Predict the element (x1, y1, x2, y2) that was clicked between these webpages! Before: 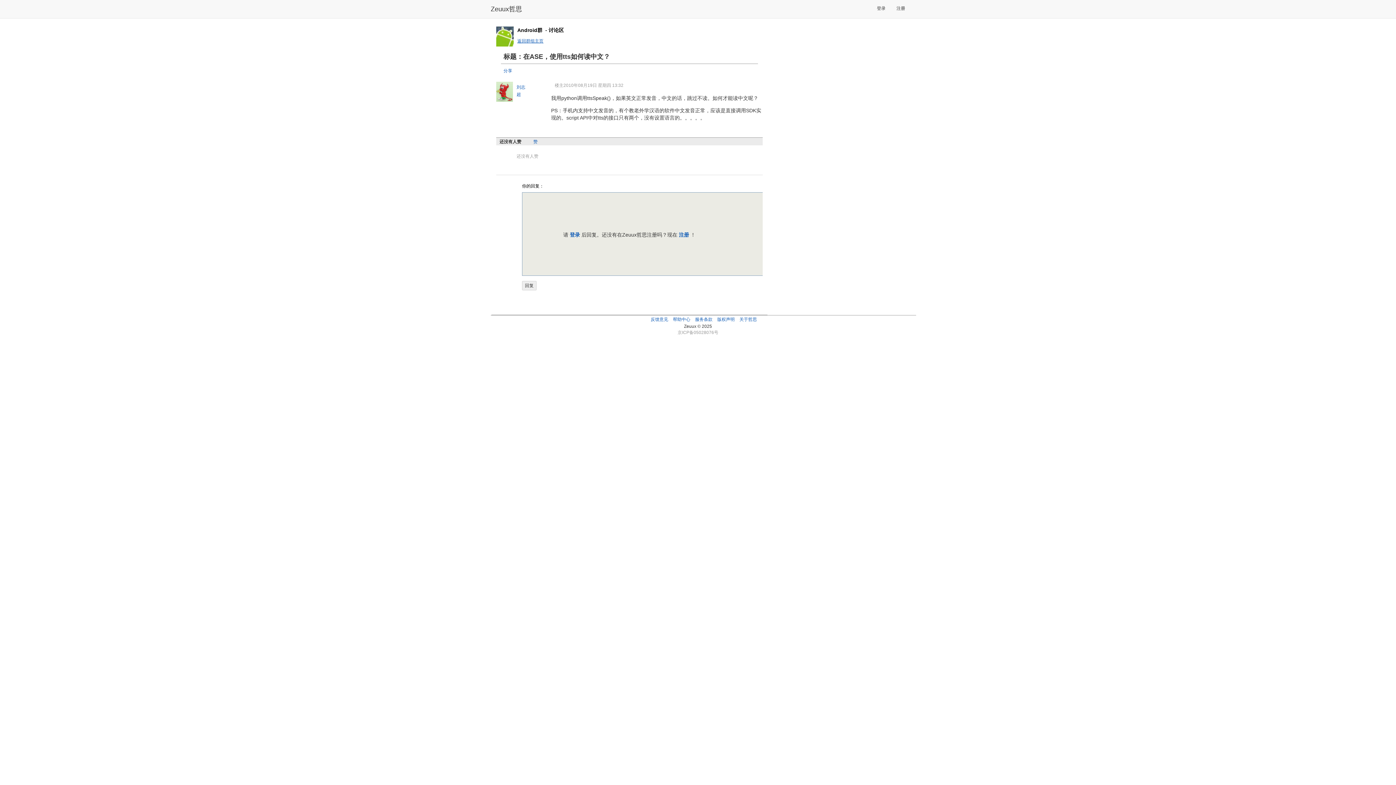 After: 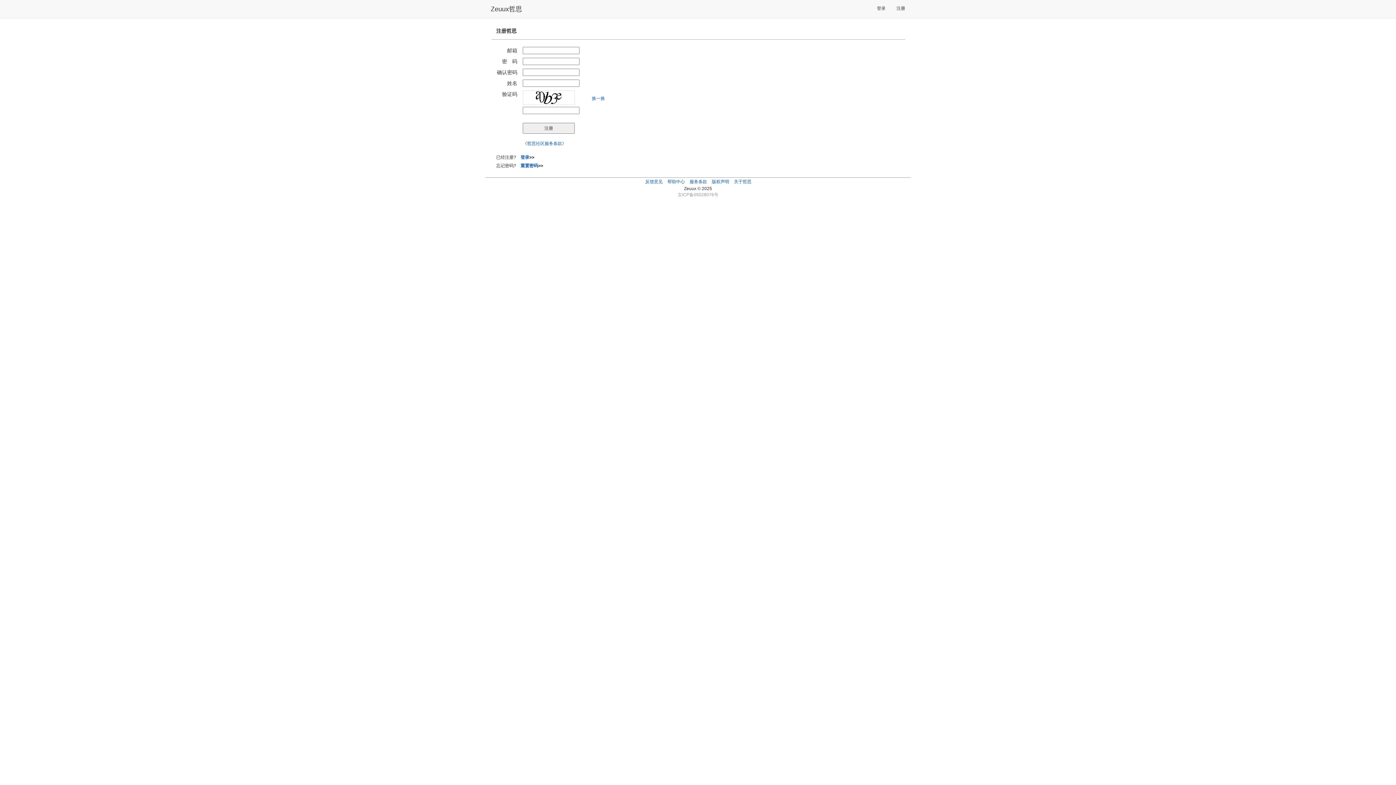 Action: label: 注册 bbox: (891, 1, 910, 15)